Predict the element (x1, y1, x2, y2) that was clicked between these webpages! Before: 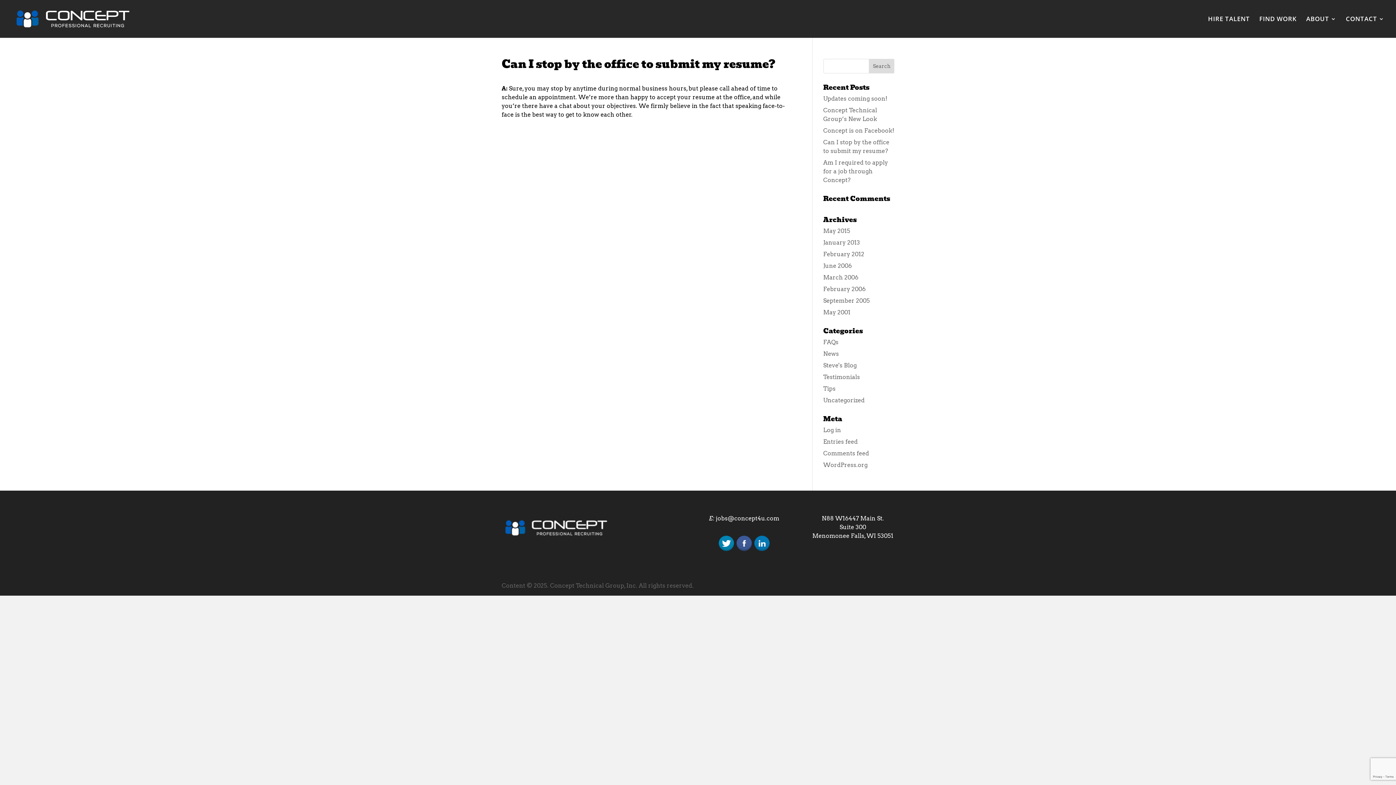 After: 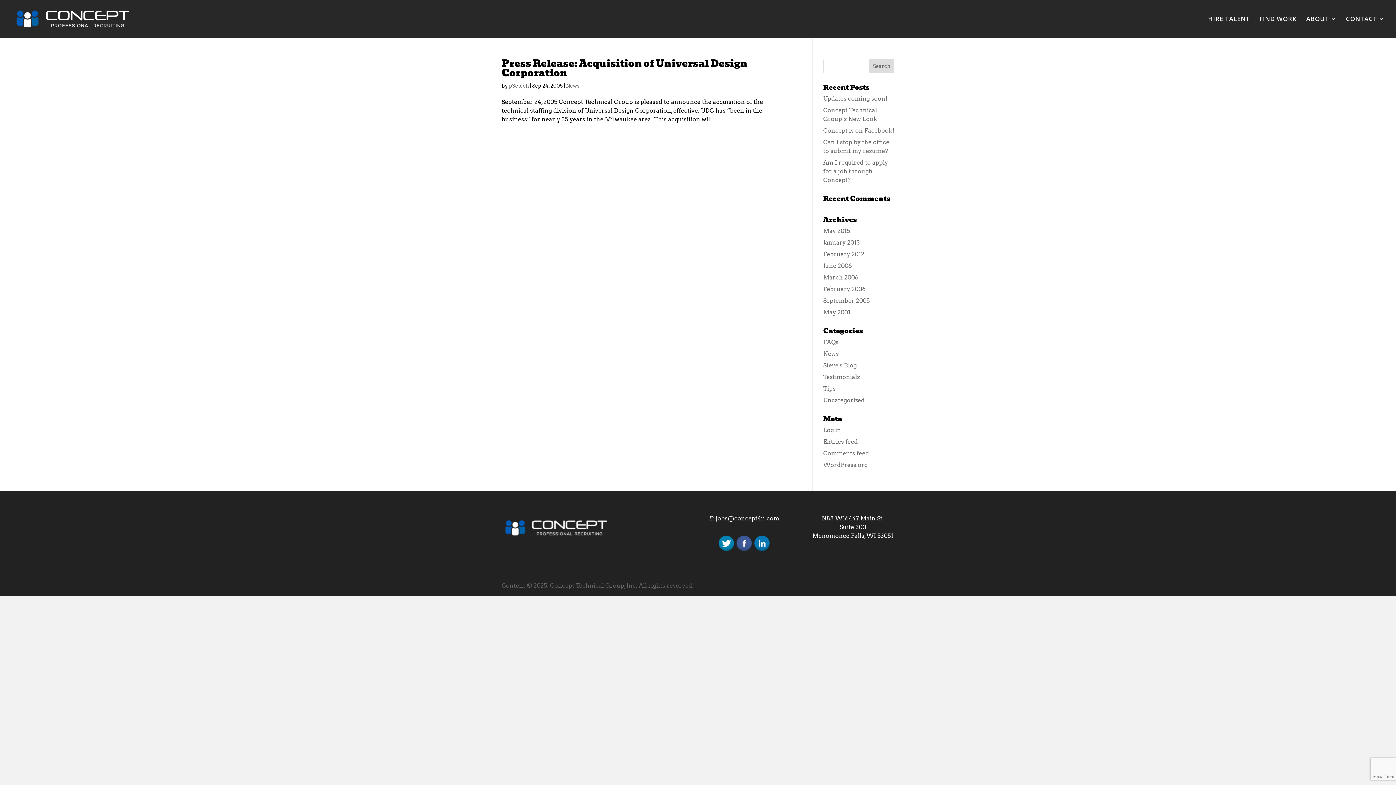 Action: bbox: (823, 297, 870, 304) label: September 2005